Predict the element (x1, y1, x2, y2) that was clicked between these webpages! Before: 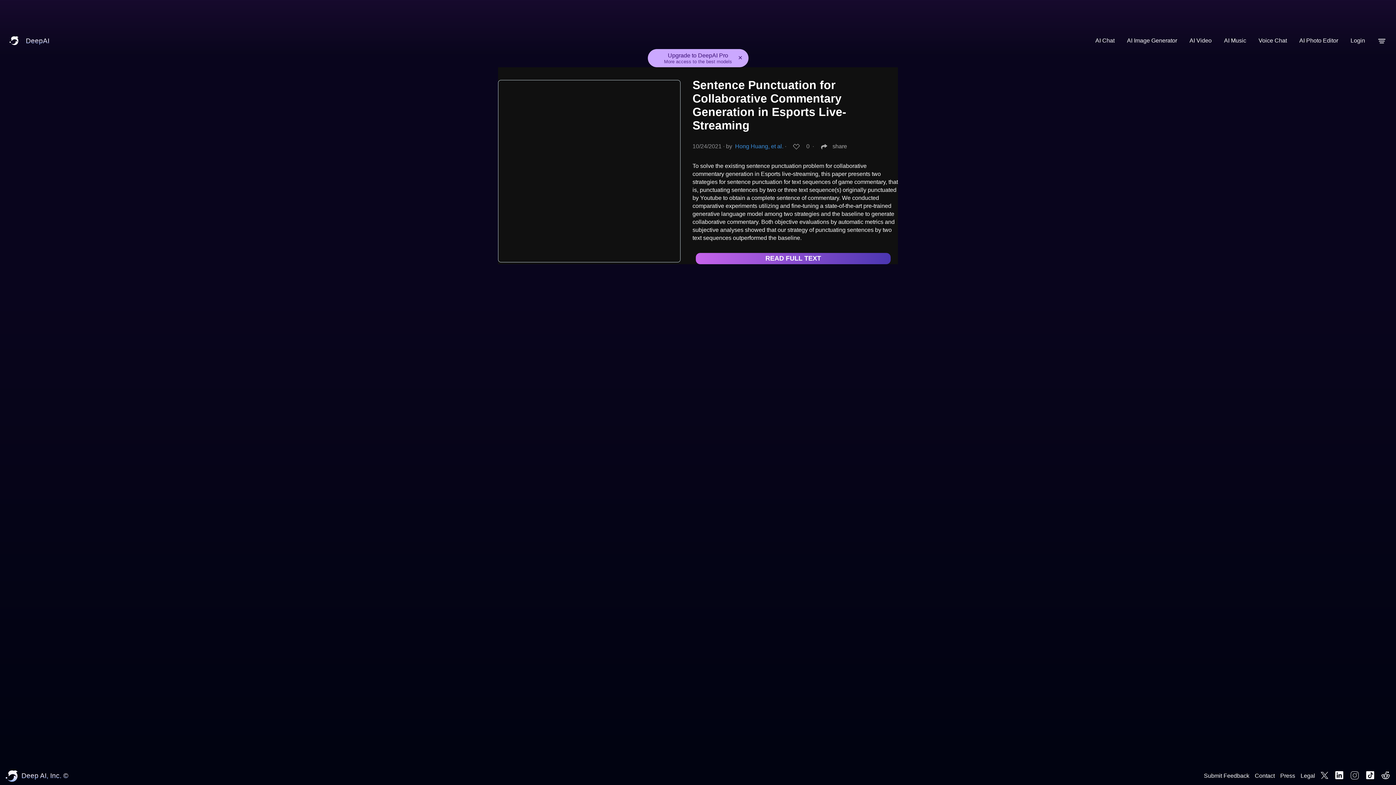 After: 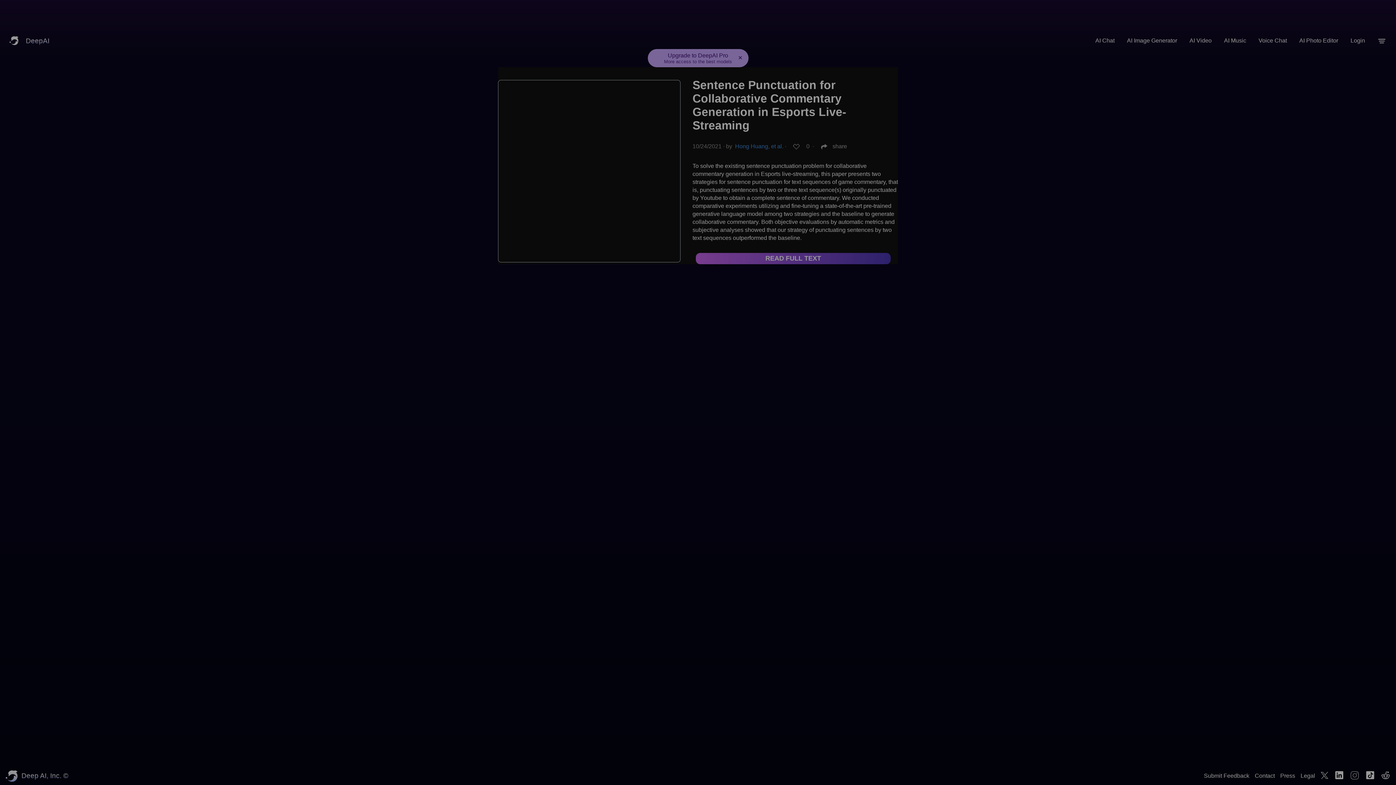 Action: bbox: (788, 140, 811, 153) label: 0